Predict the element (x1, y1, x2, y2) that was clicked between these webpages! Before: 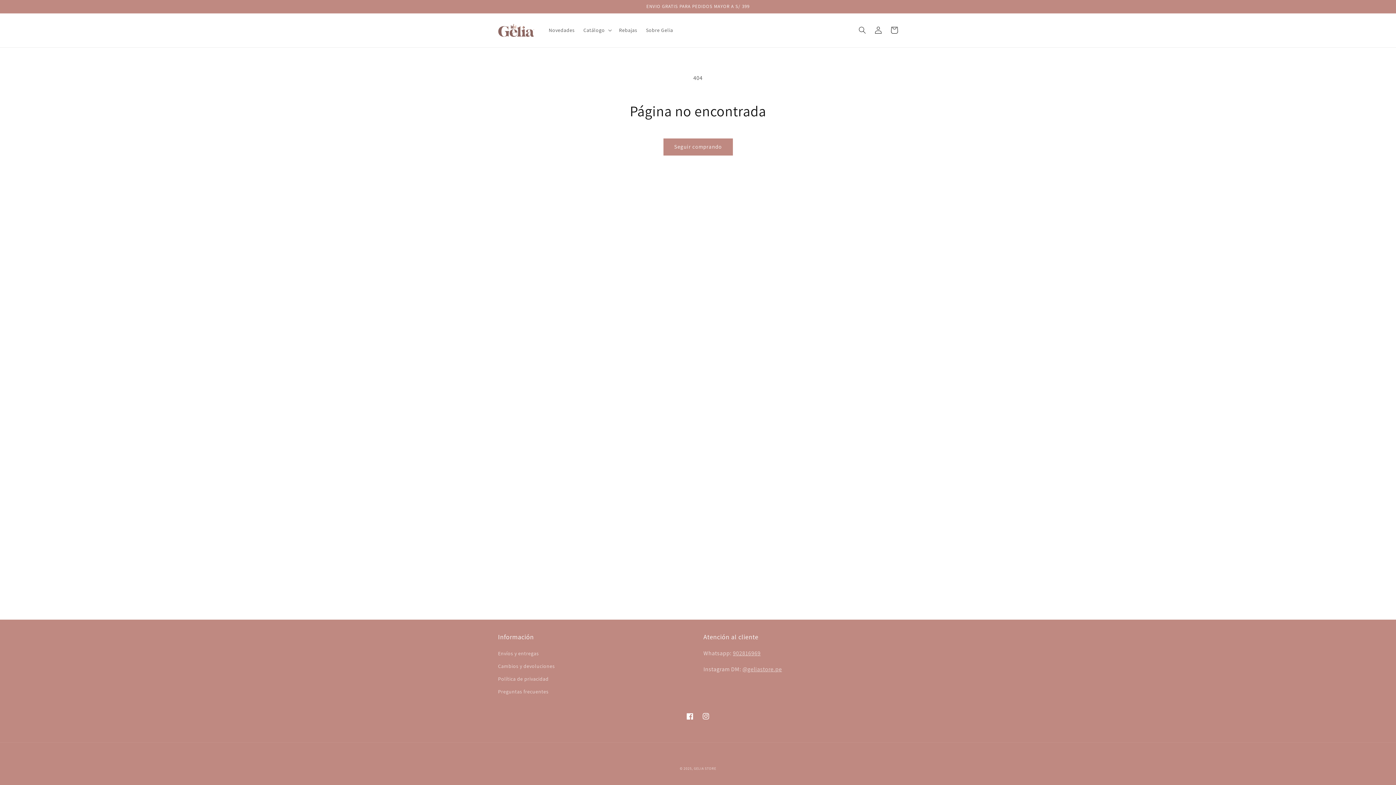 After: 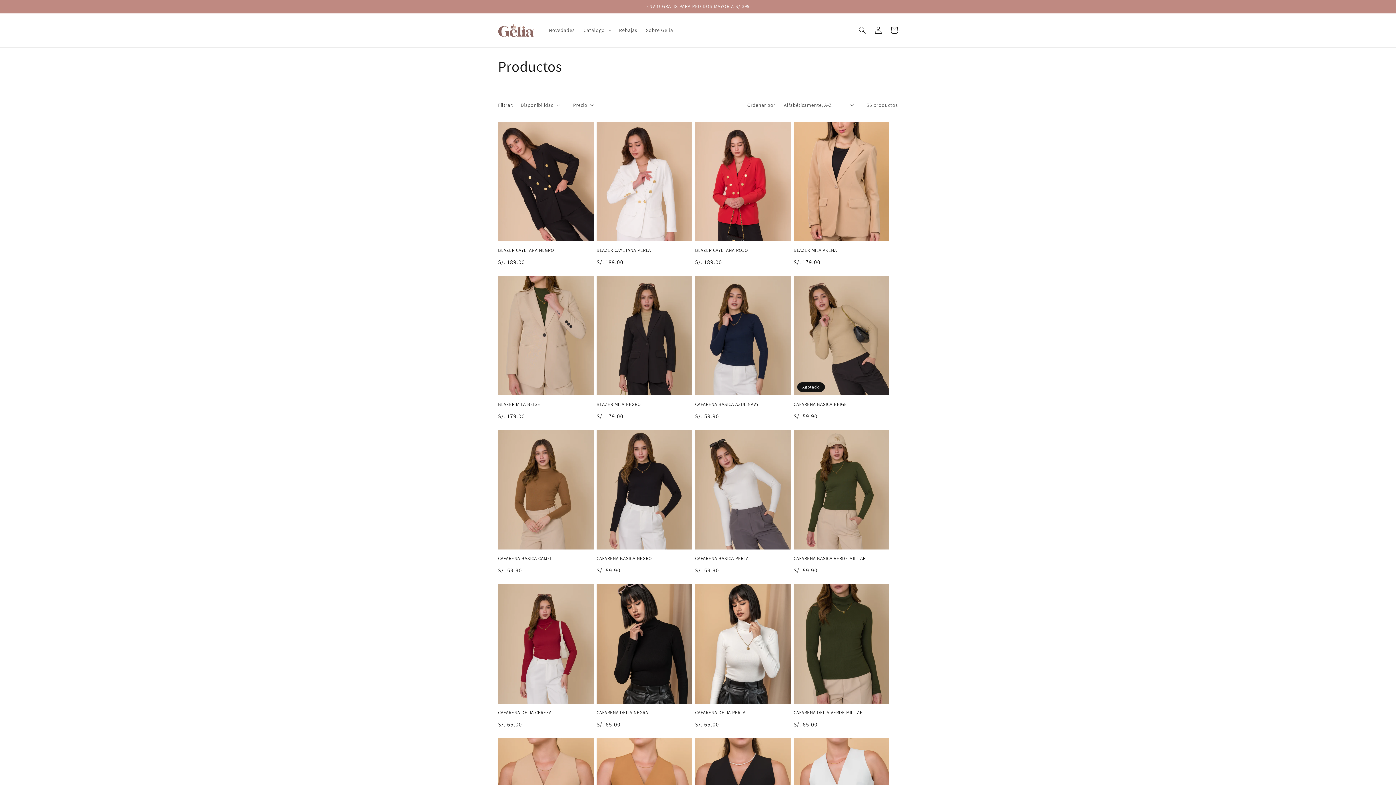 Action: bbox: (663, 138, 732, 155) label: Seguir comprando